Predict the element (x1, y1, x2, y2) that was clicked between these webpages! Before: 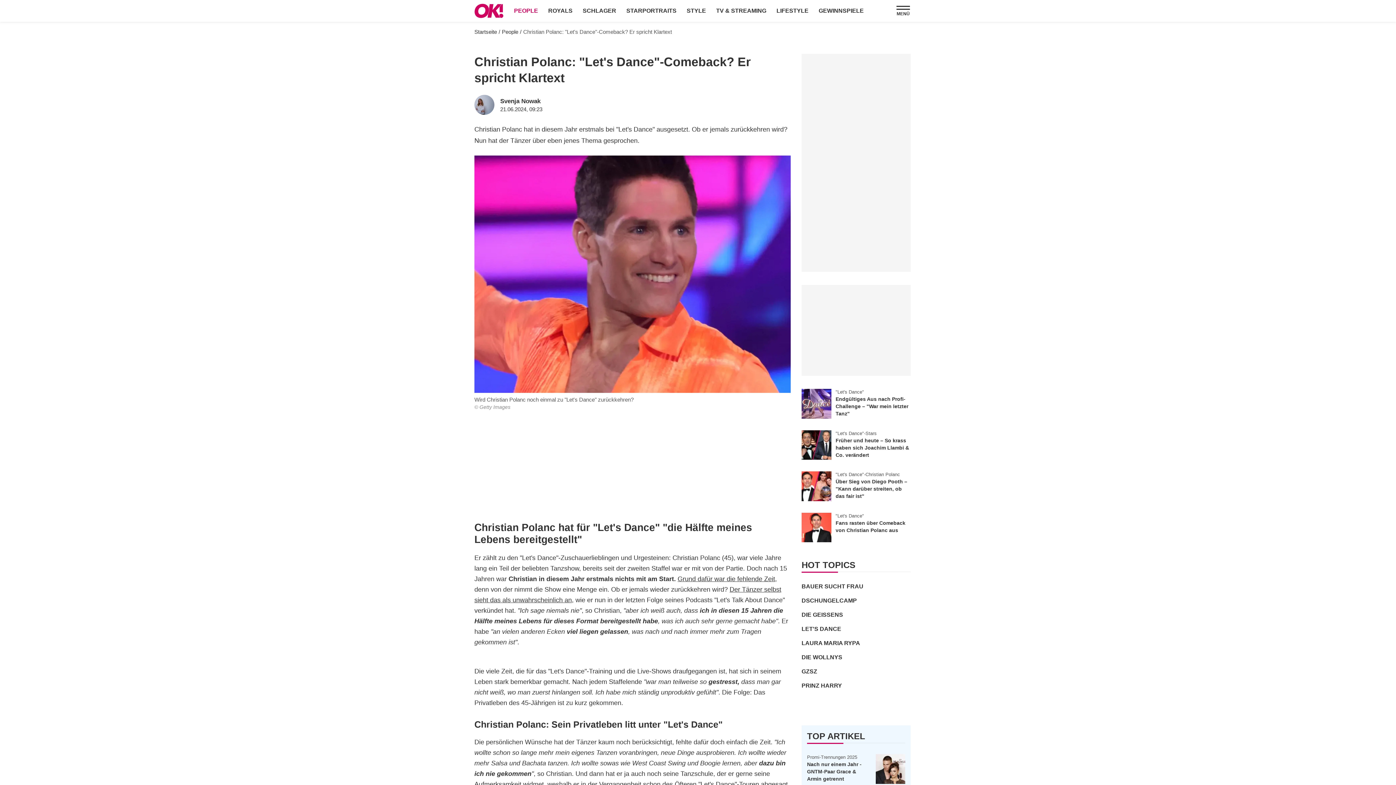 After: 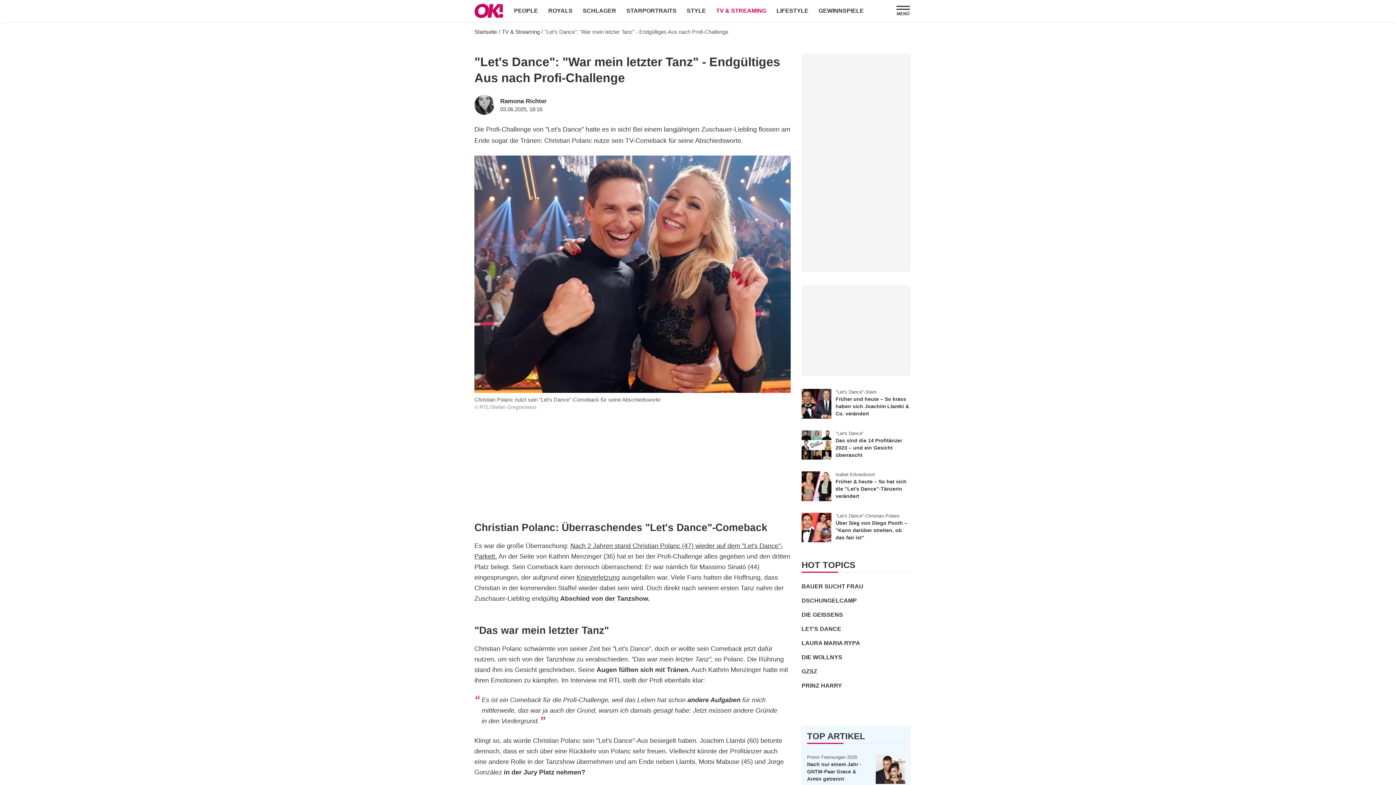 Action: label: Endgültiges Aus nach Profi-Challenge – "War mein letzter Tanz" bbox: (835, 396, 908, 416)